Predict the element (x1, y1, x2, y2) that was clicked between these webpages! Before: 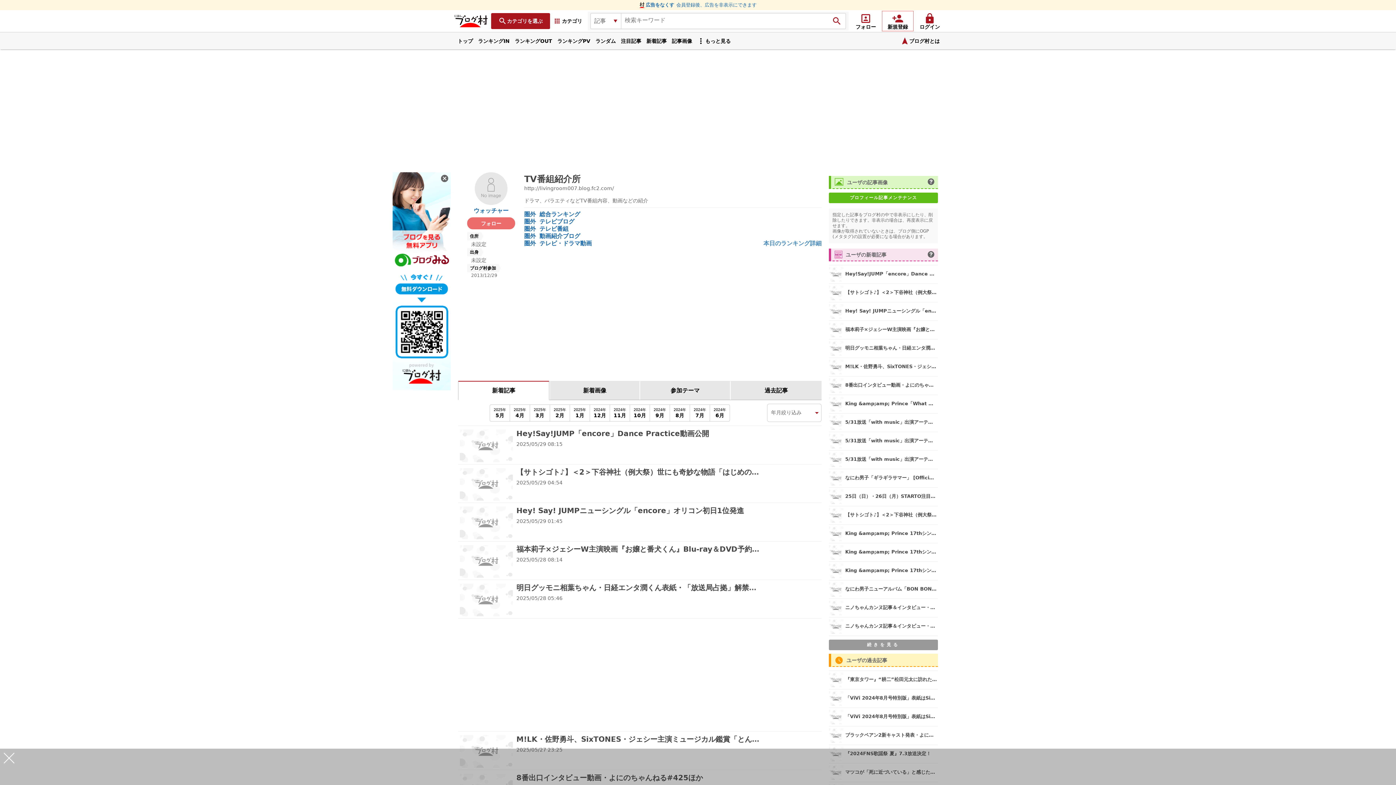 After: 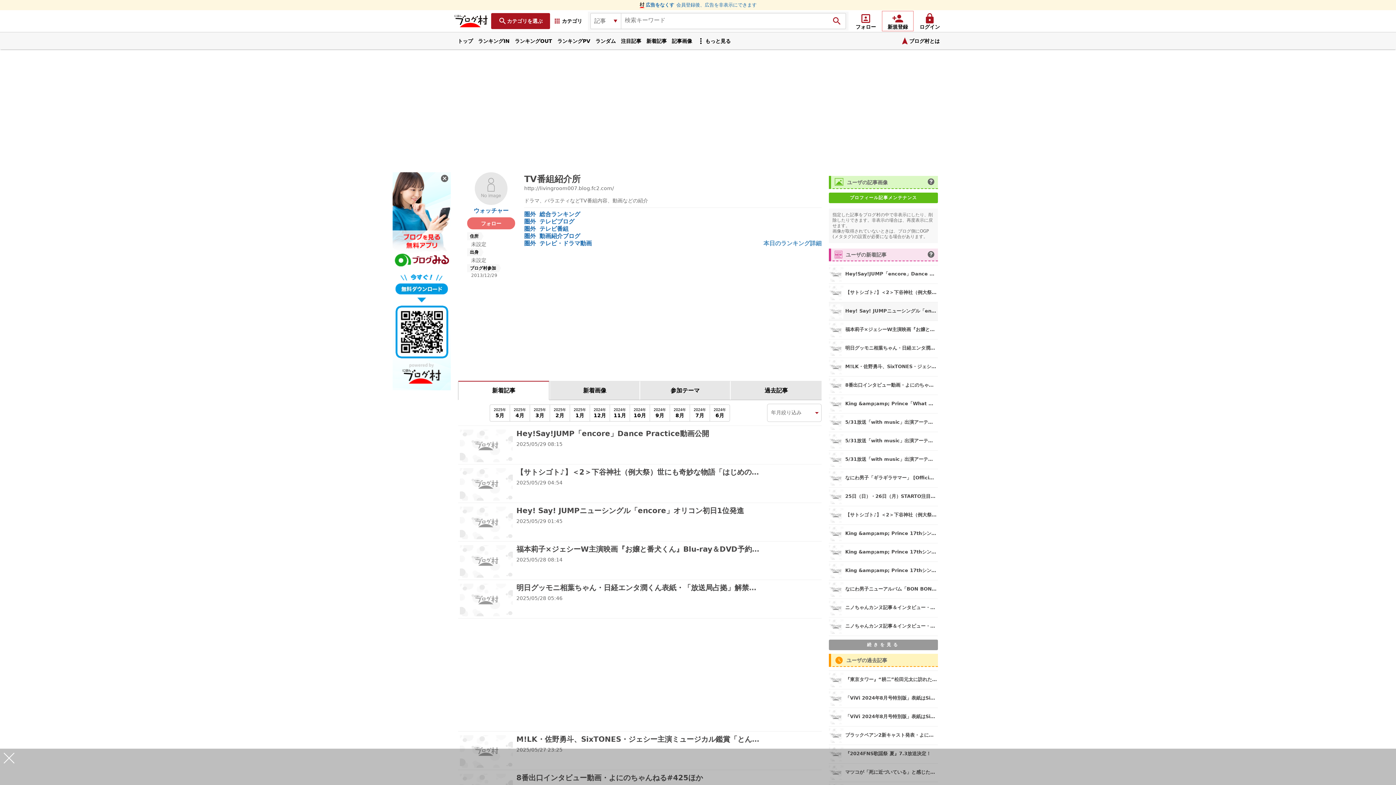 Action: bbox: (829, 304, 843, 318)